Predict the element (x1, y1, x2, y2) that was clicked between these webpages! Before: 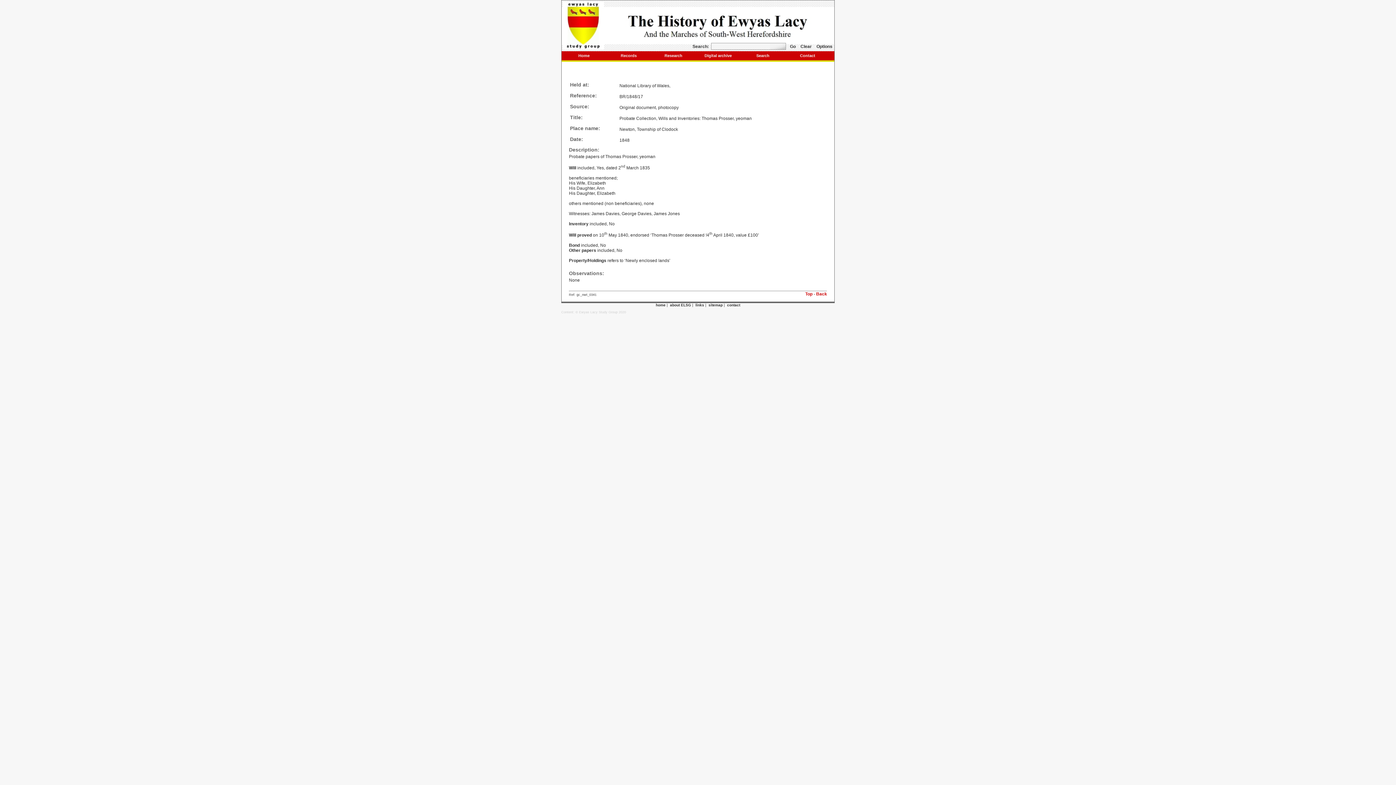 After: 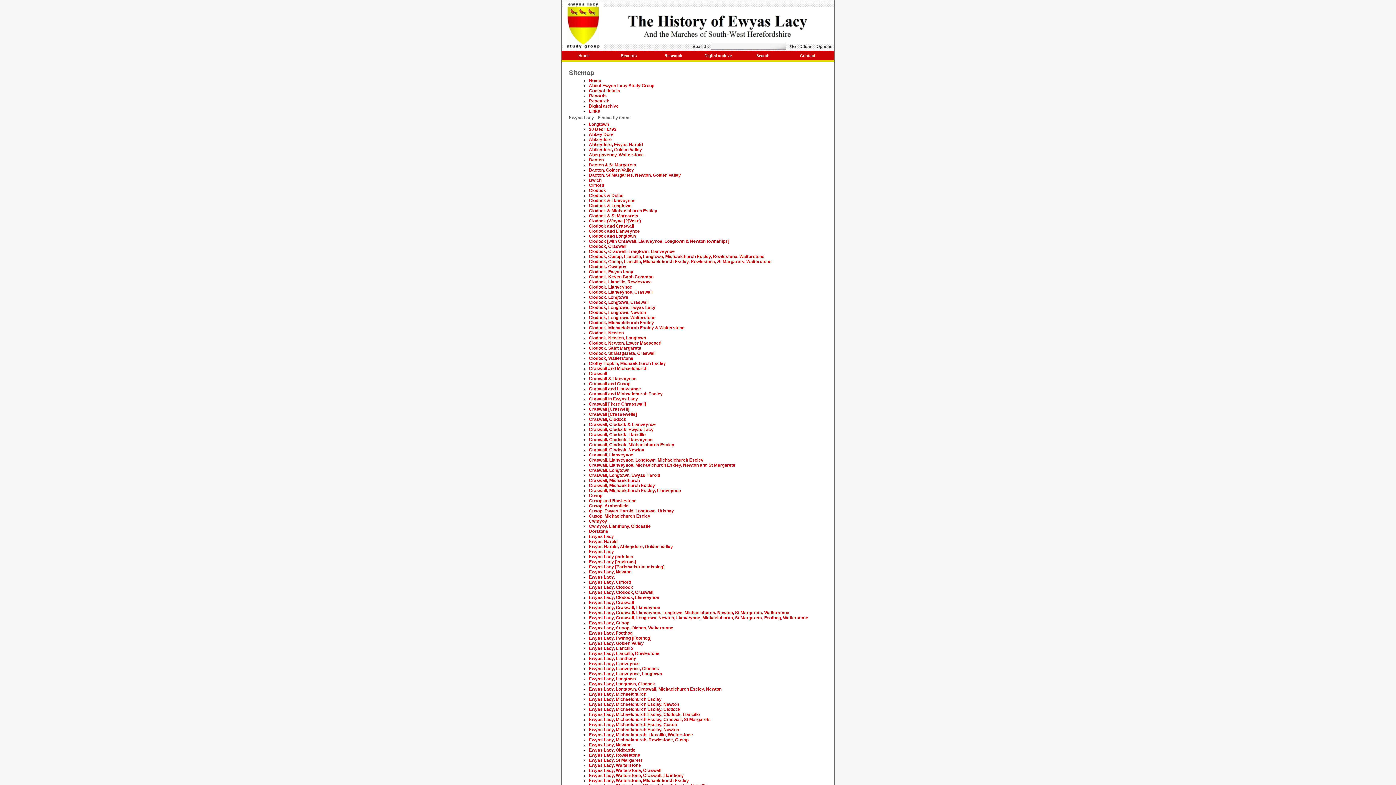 Action: label: sitemap bbox: (708, 303, 722, 307)